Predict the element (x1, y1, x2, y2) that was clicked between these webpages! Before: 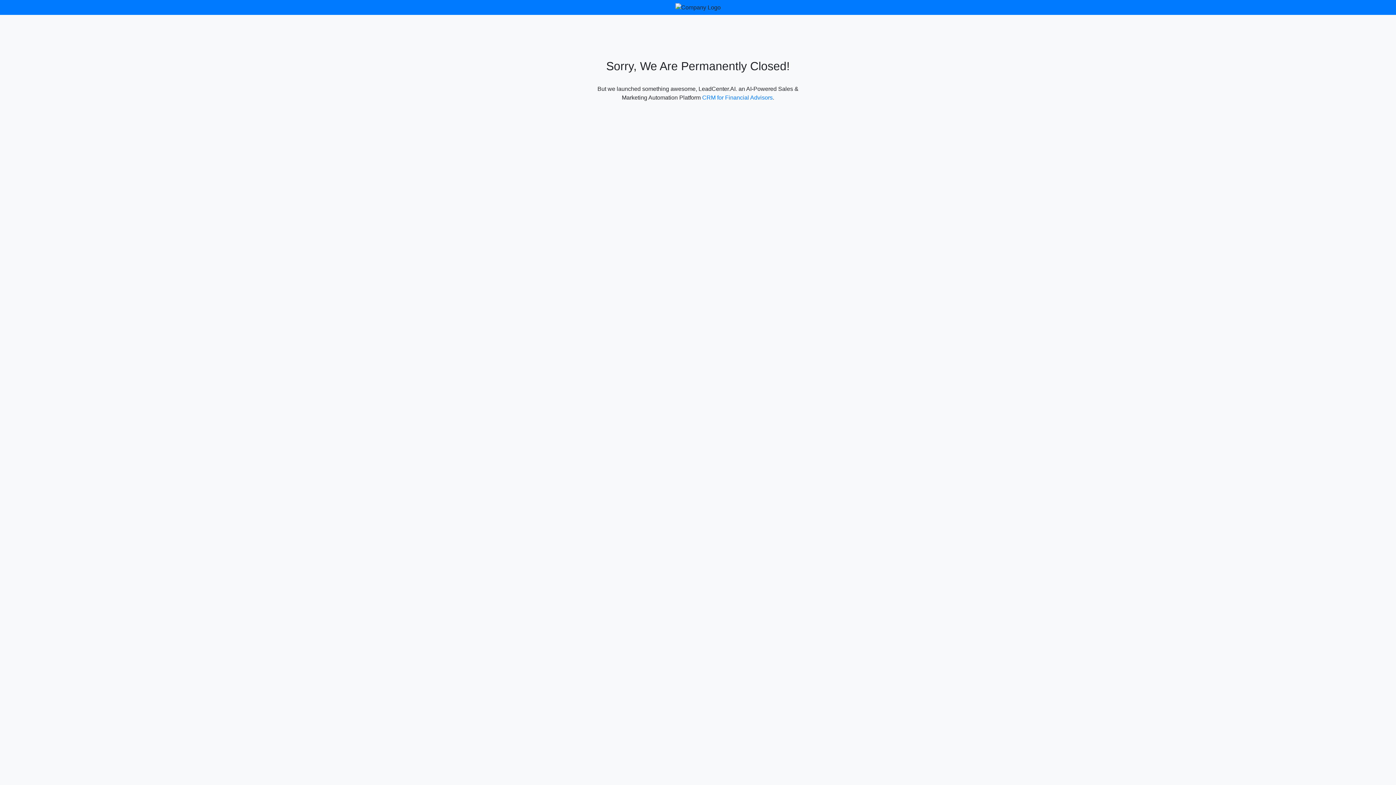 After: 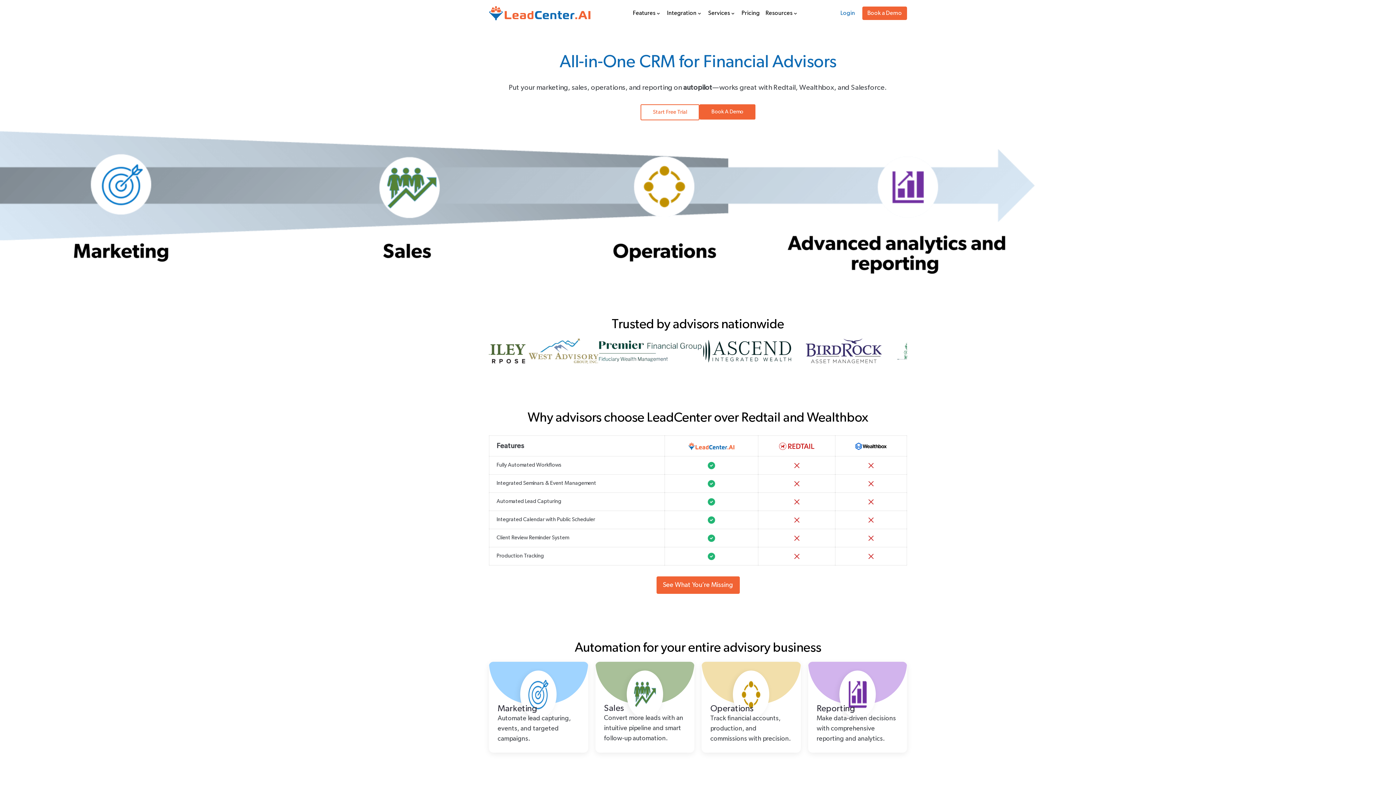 Action: label: CRM for Financial Advisors bbox: (702, 94, 772, 100)